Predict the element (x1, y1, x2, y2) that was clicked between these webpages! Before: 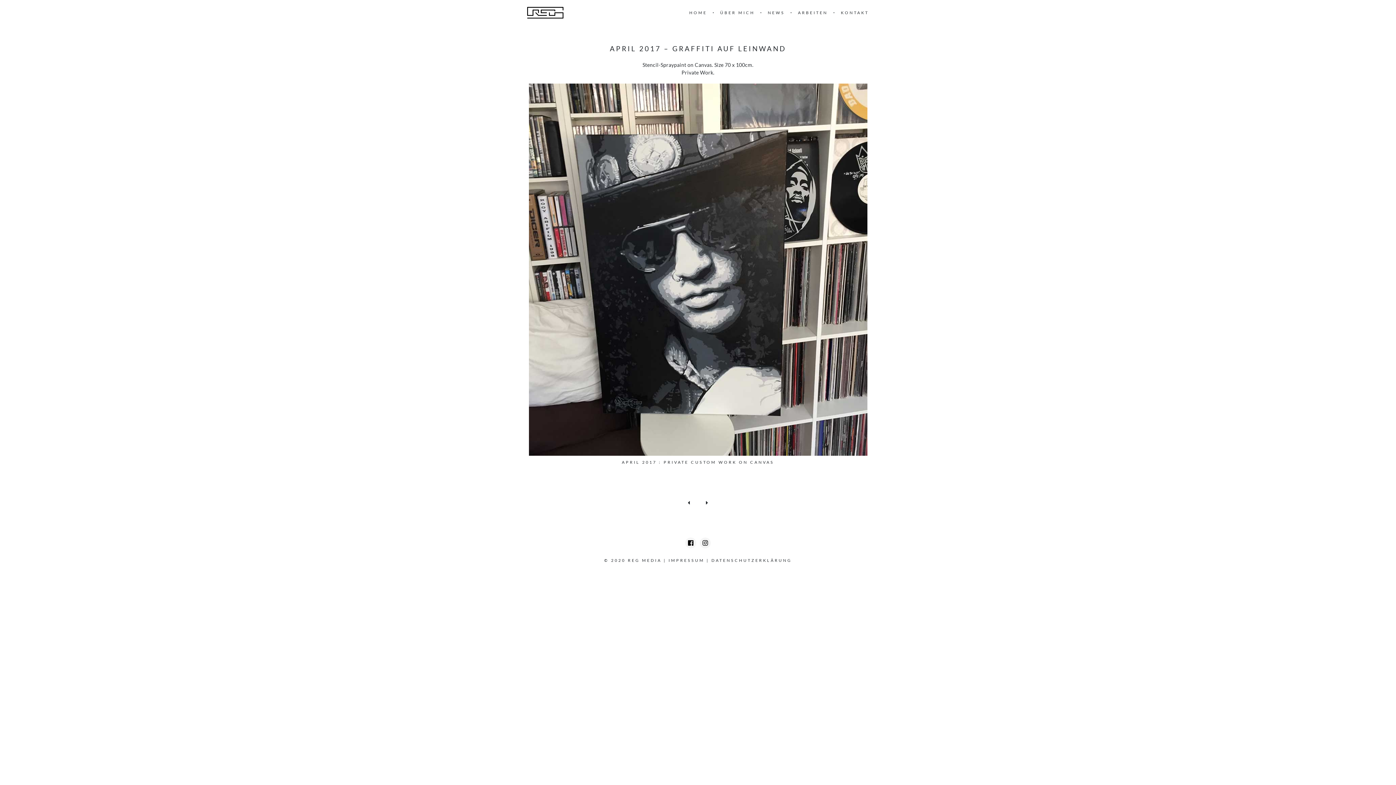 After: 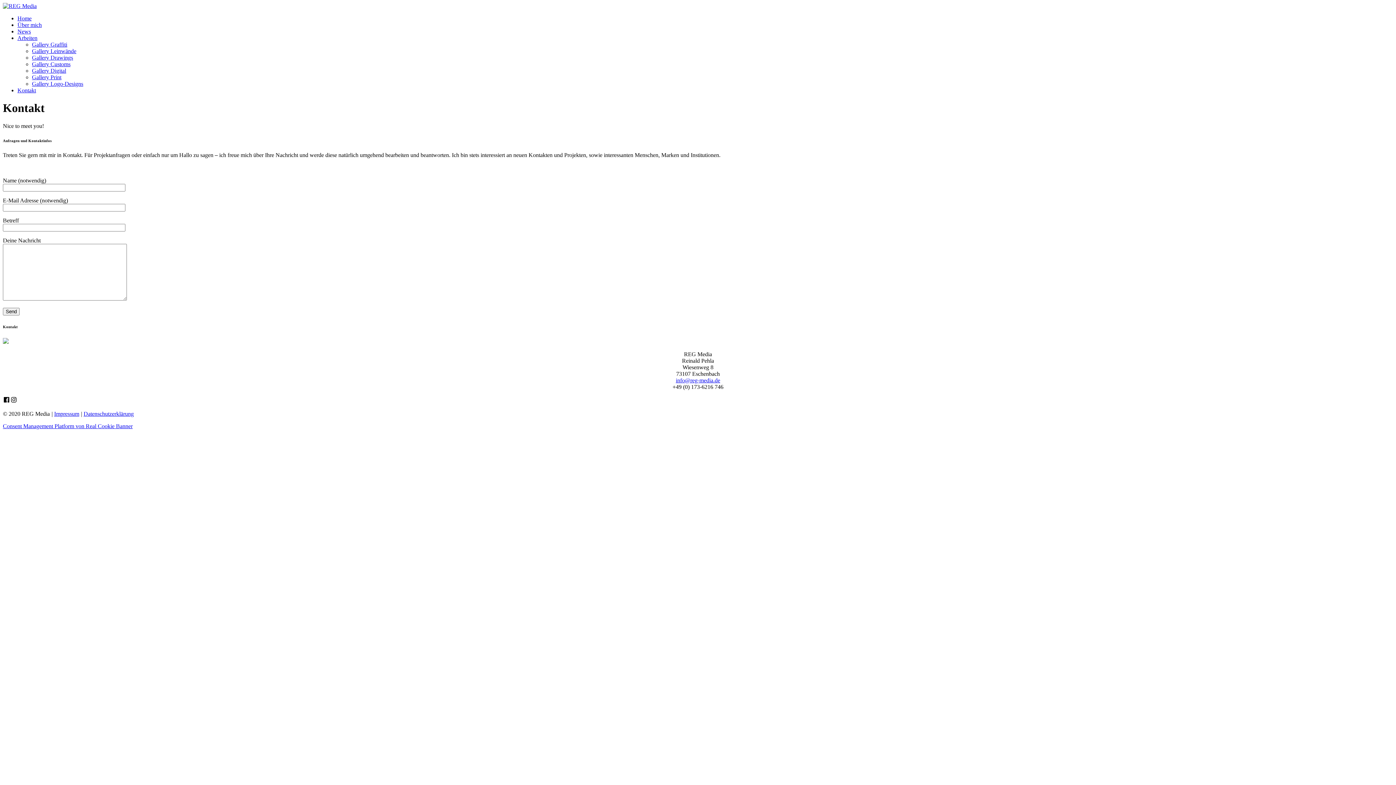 Action: bbox: (841, 10, 869, 14) label: KONTAKT